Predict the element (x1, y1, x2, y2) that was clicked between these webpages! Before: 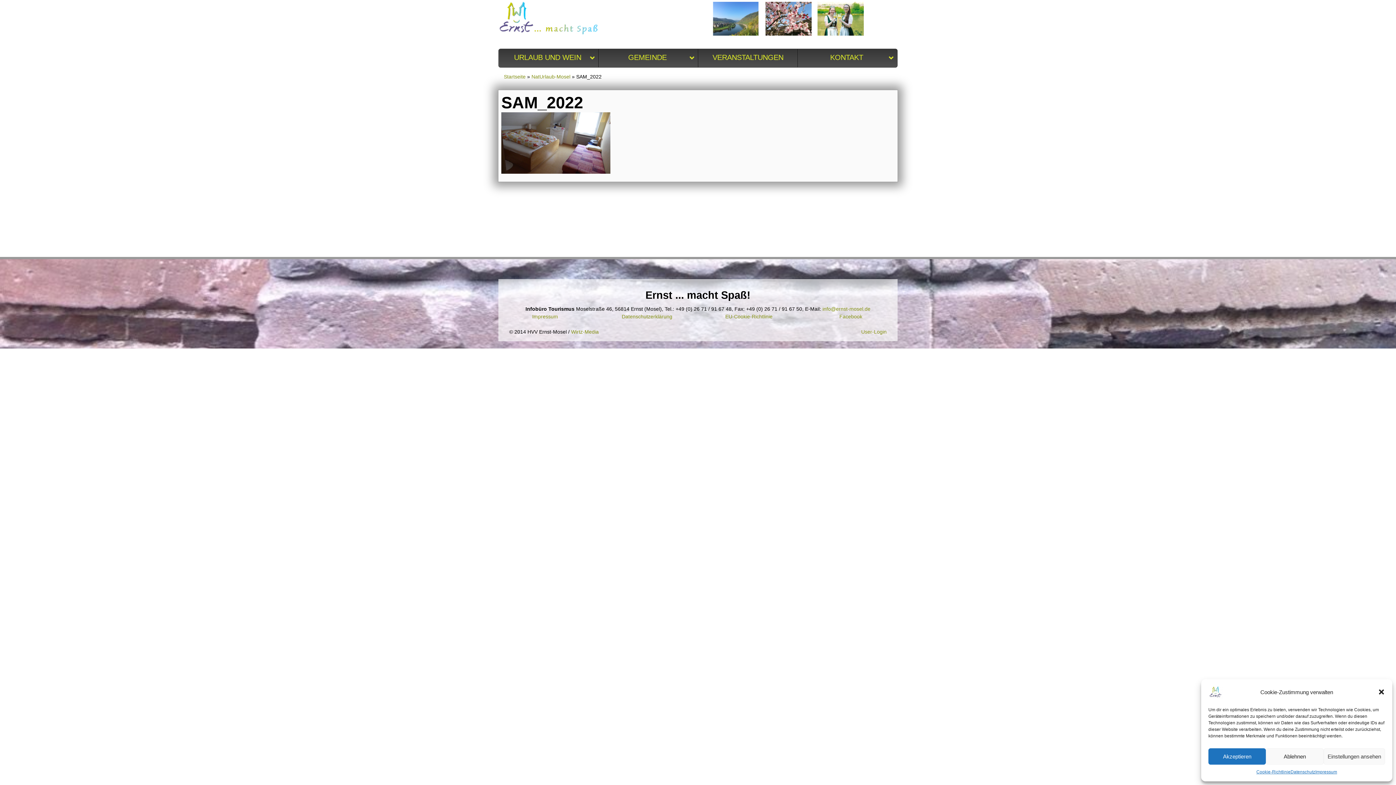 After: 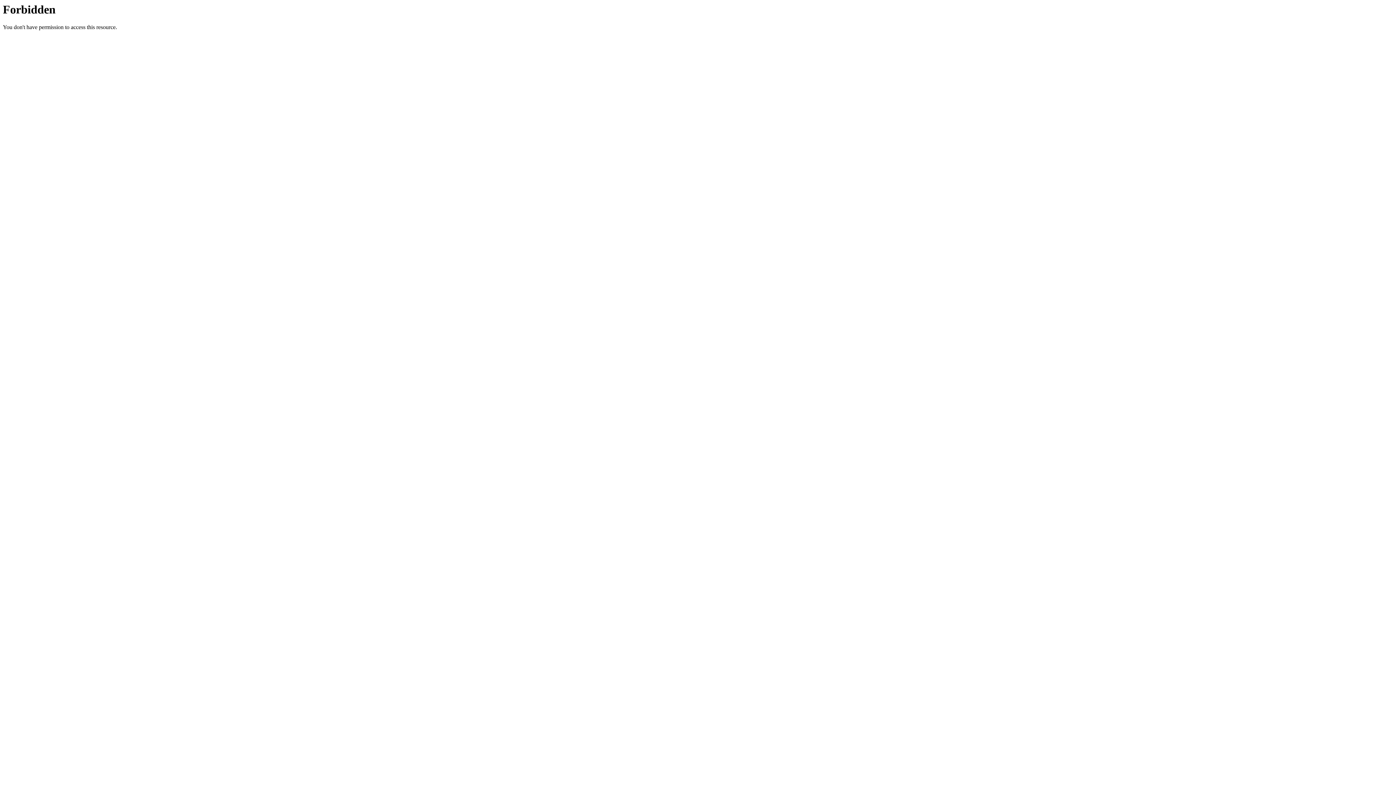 Action: label: VERANSTALTUNGEN bbox: (698, 49, 797, 67)